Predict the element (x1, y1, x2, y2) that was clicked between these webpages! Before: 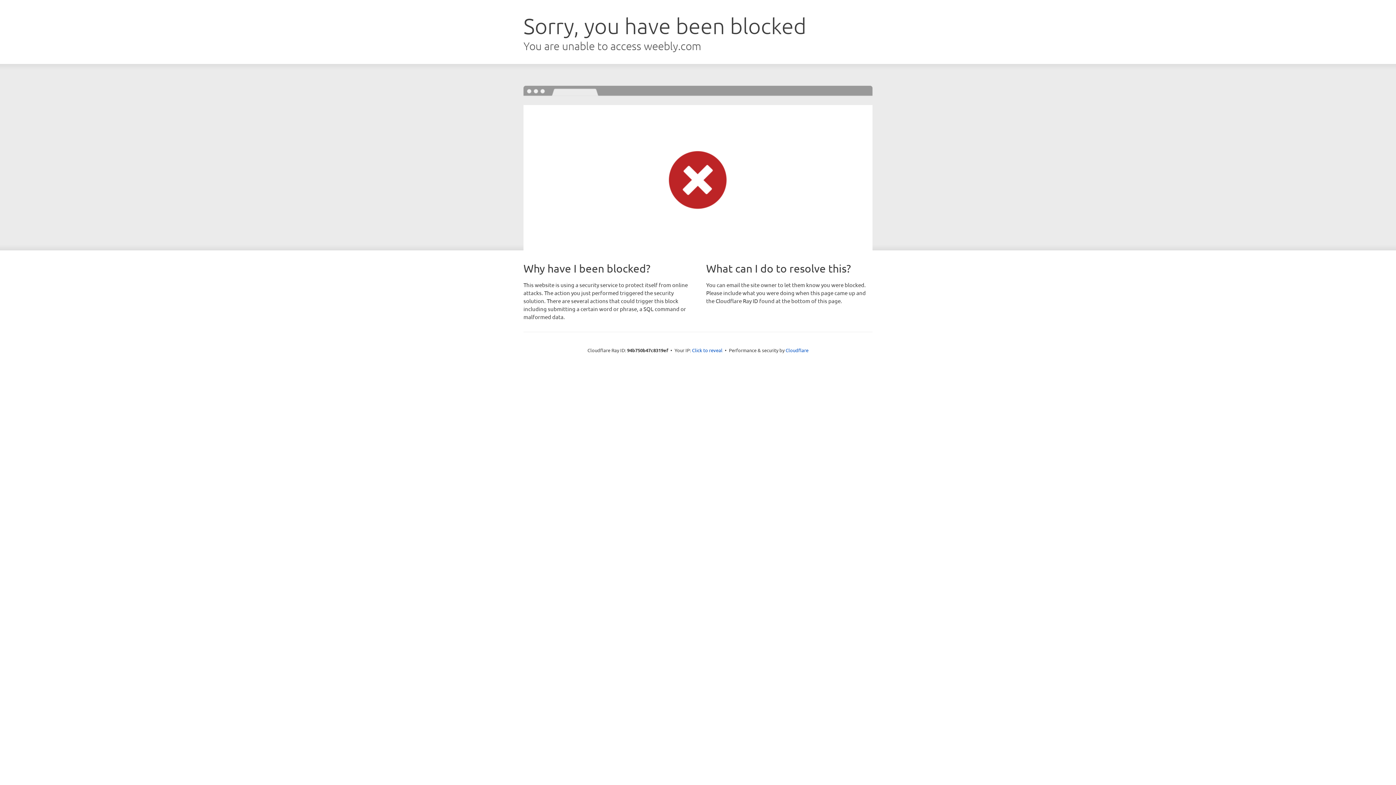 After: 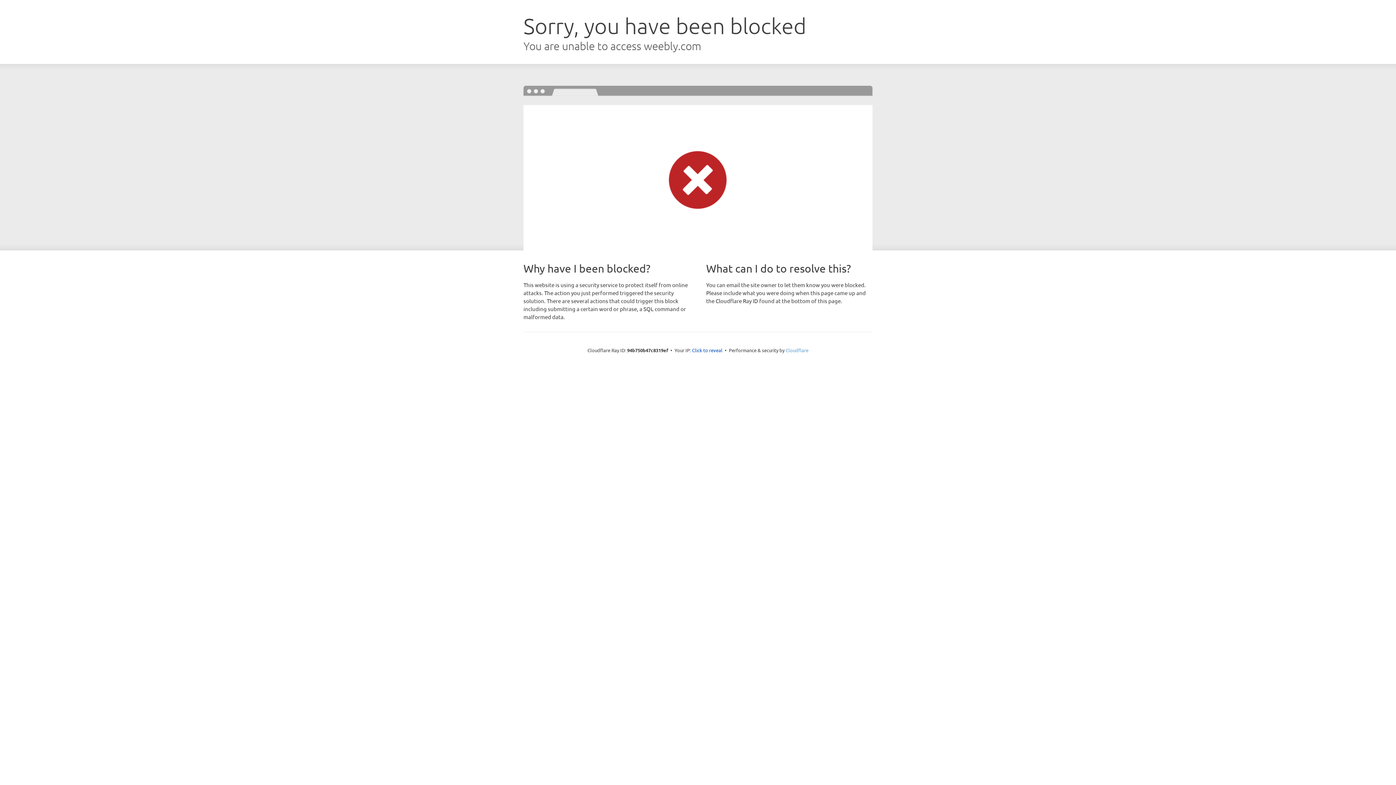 Action: bbox: (785, 347, 808, 353) label: Cloudflare